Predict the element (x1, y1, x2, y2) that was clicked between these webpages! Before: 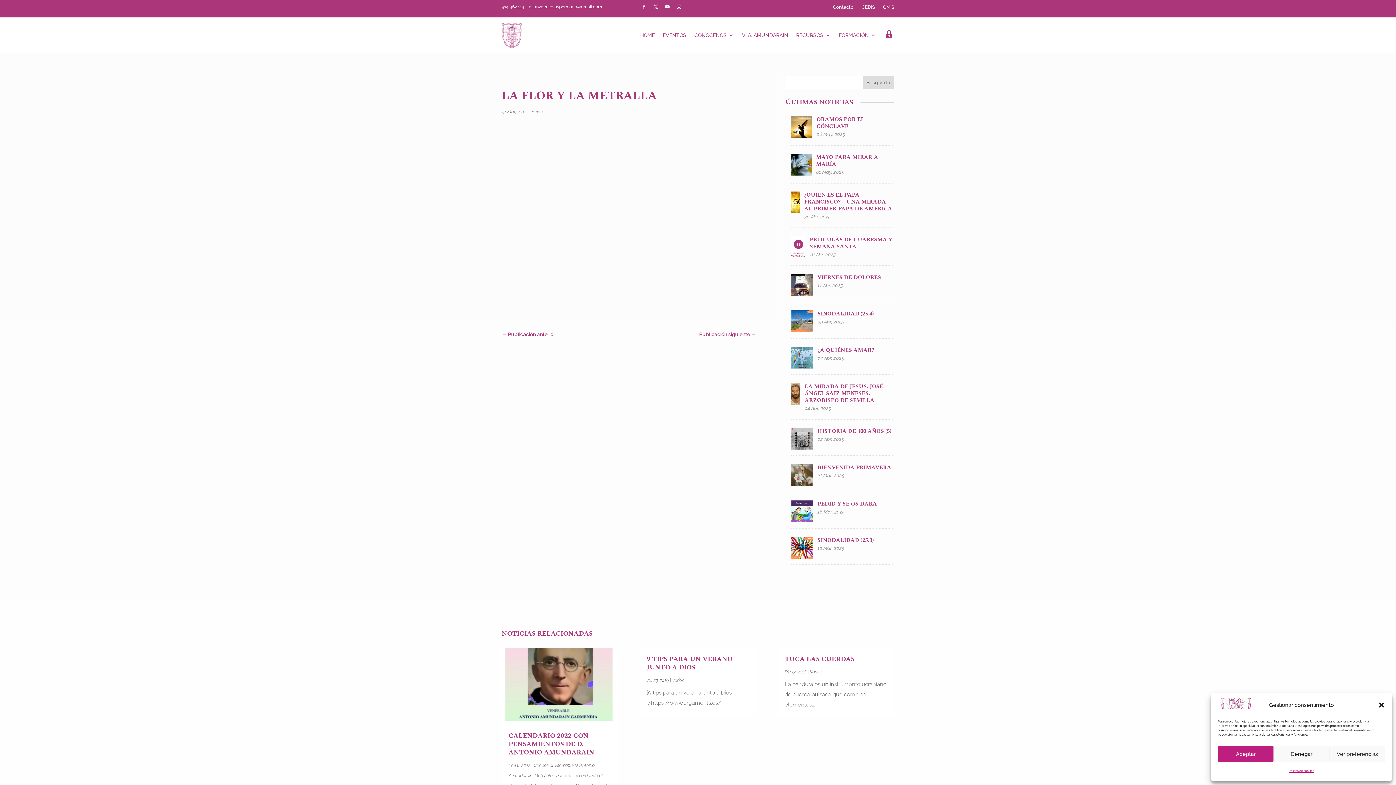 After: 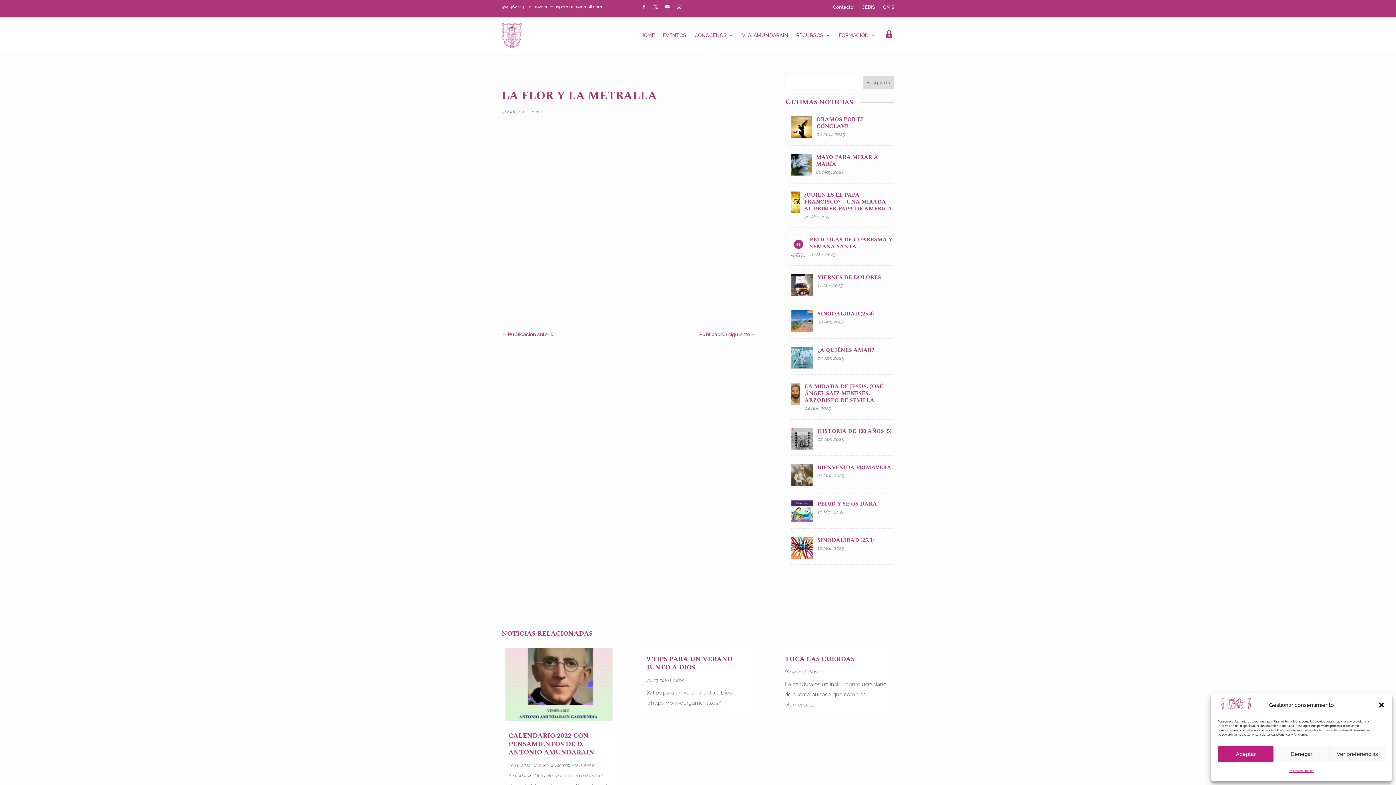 Action: bbox: (639, 2, 648, 11)